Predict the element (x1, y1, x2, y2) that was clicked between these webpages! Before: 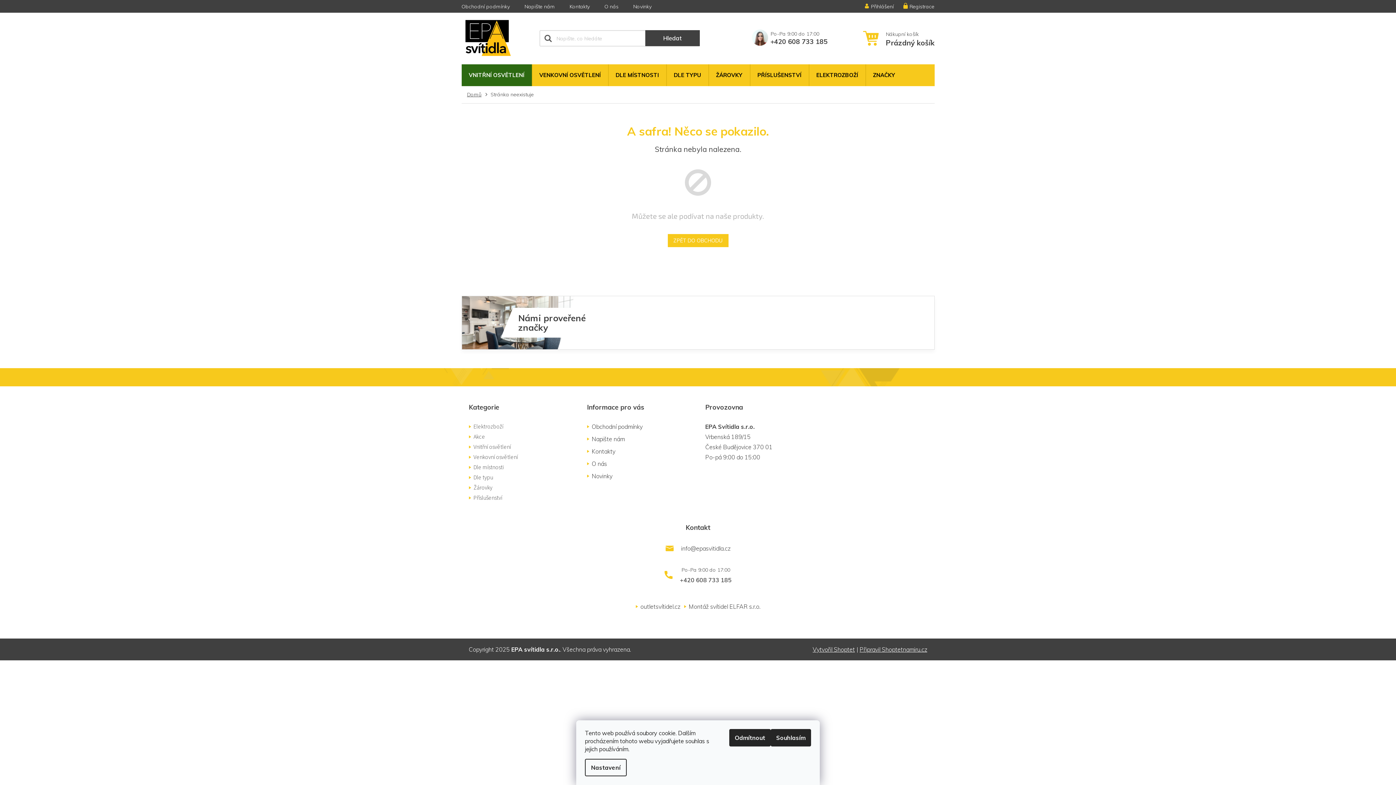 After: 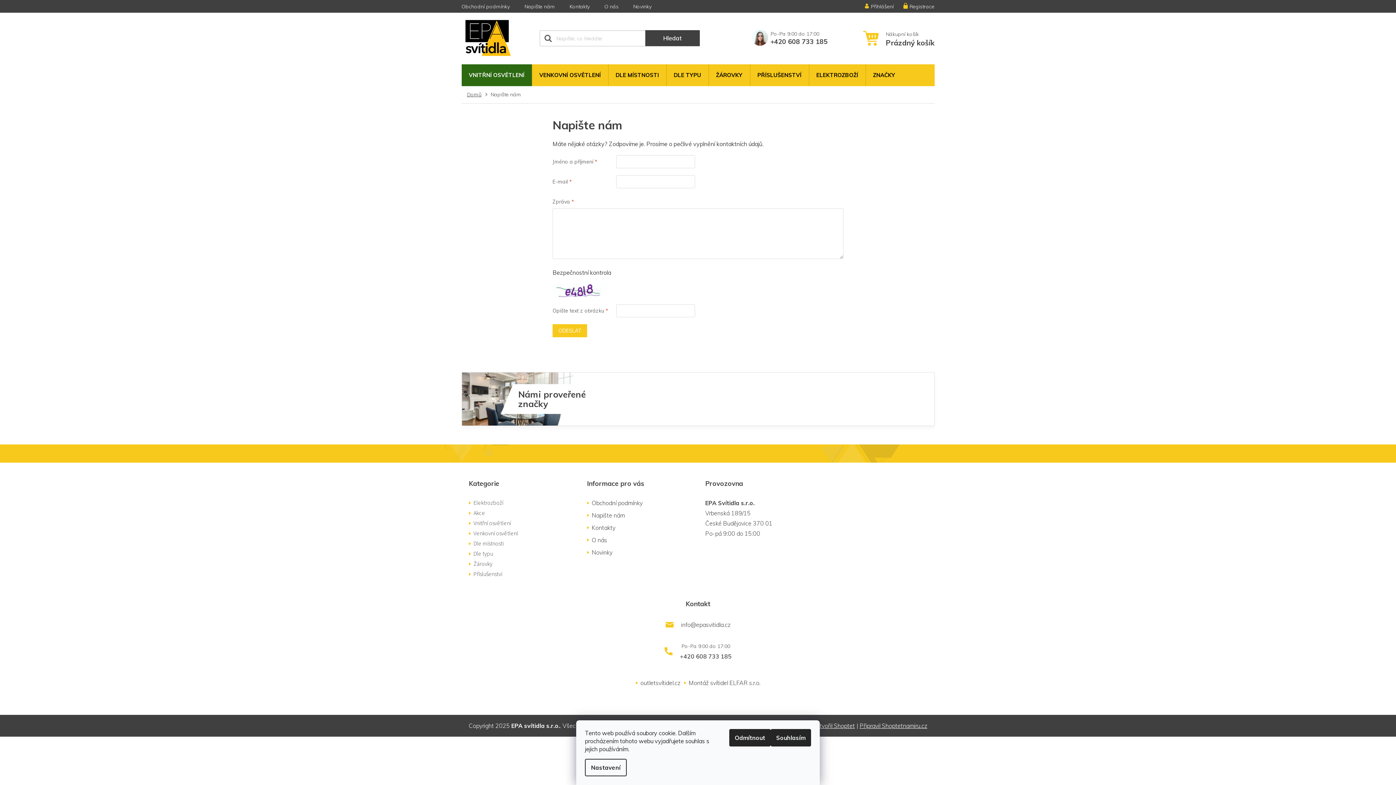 Action: bbox: (517, 1, 562, 11) label: Napište nám